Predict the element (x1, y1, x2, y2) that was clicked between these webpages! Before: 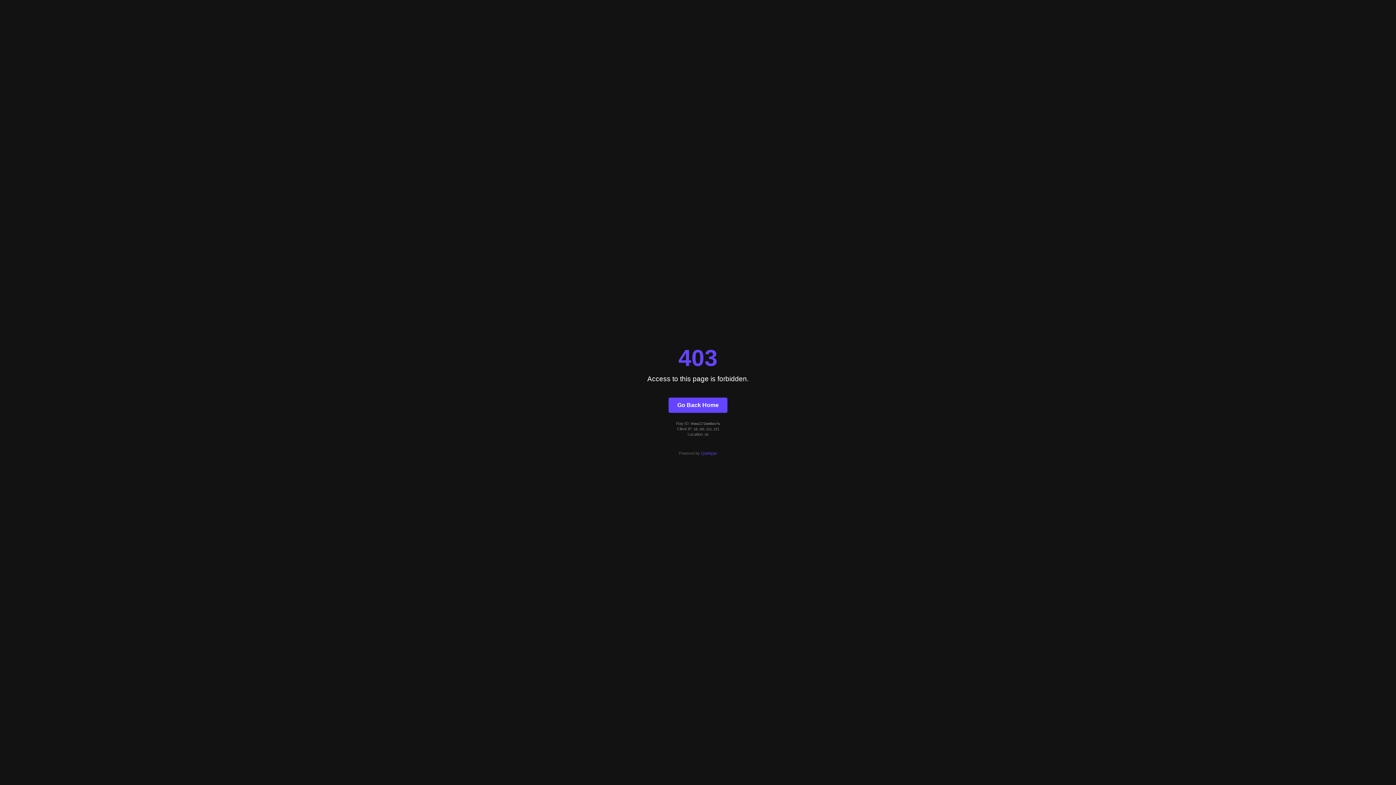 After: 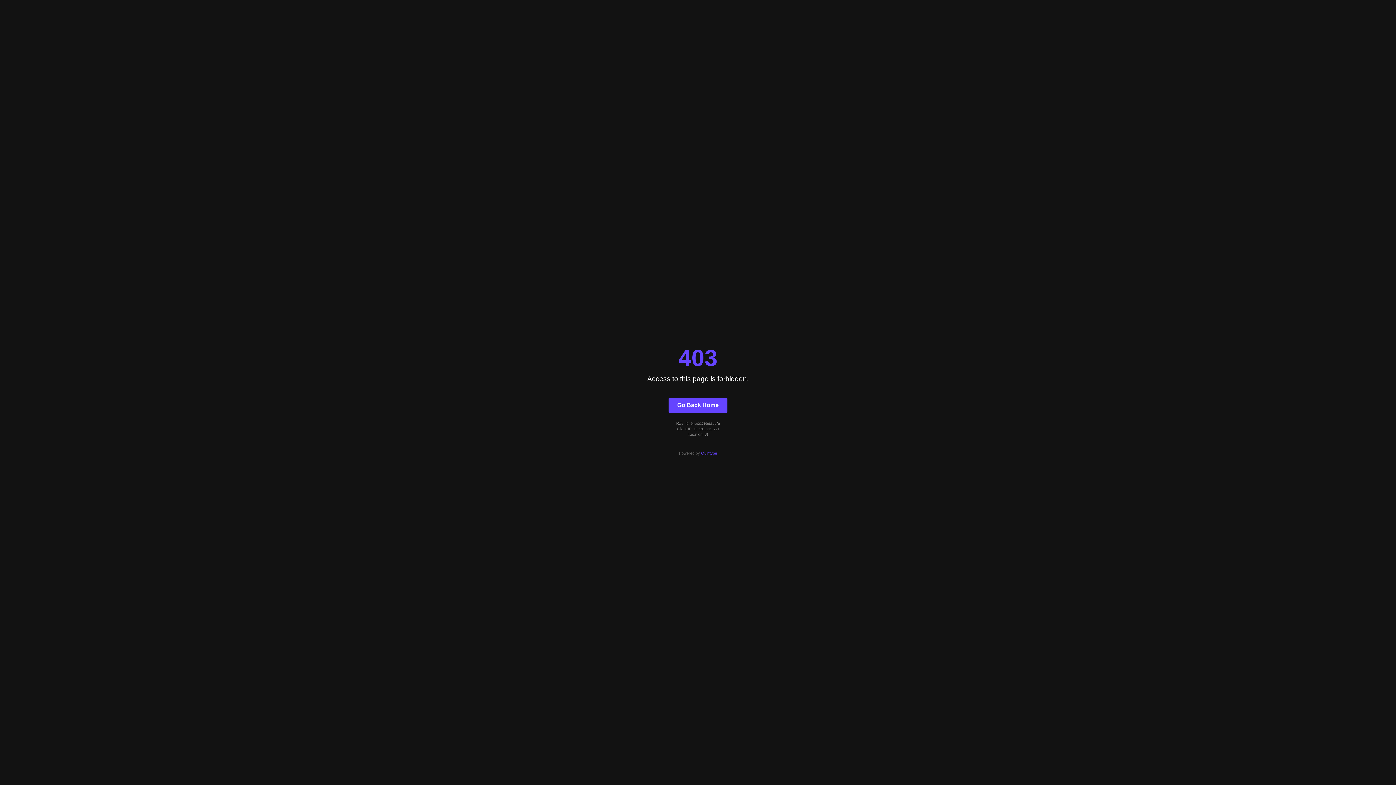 Action: bbox: (701, 451, 717, 455) label: Quintype